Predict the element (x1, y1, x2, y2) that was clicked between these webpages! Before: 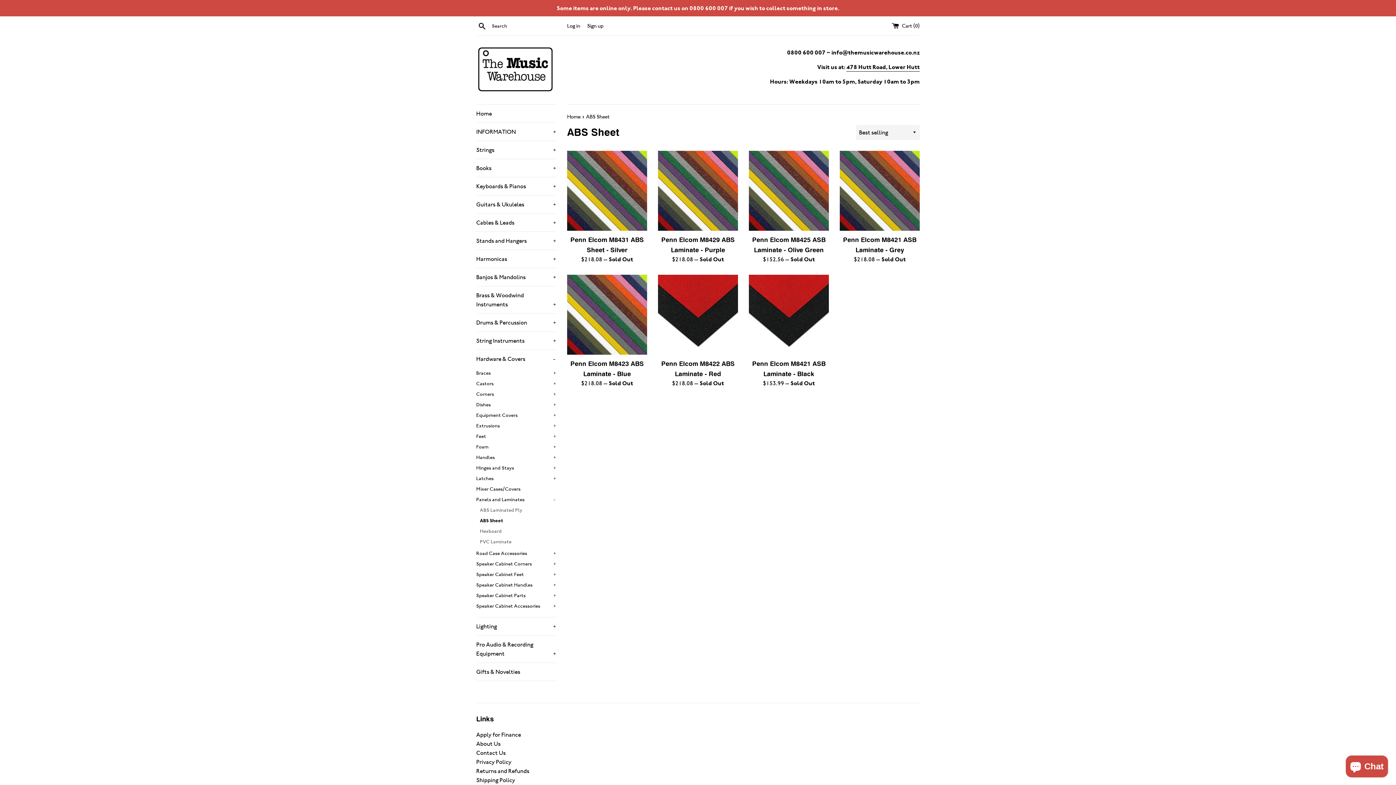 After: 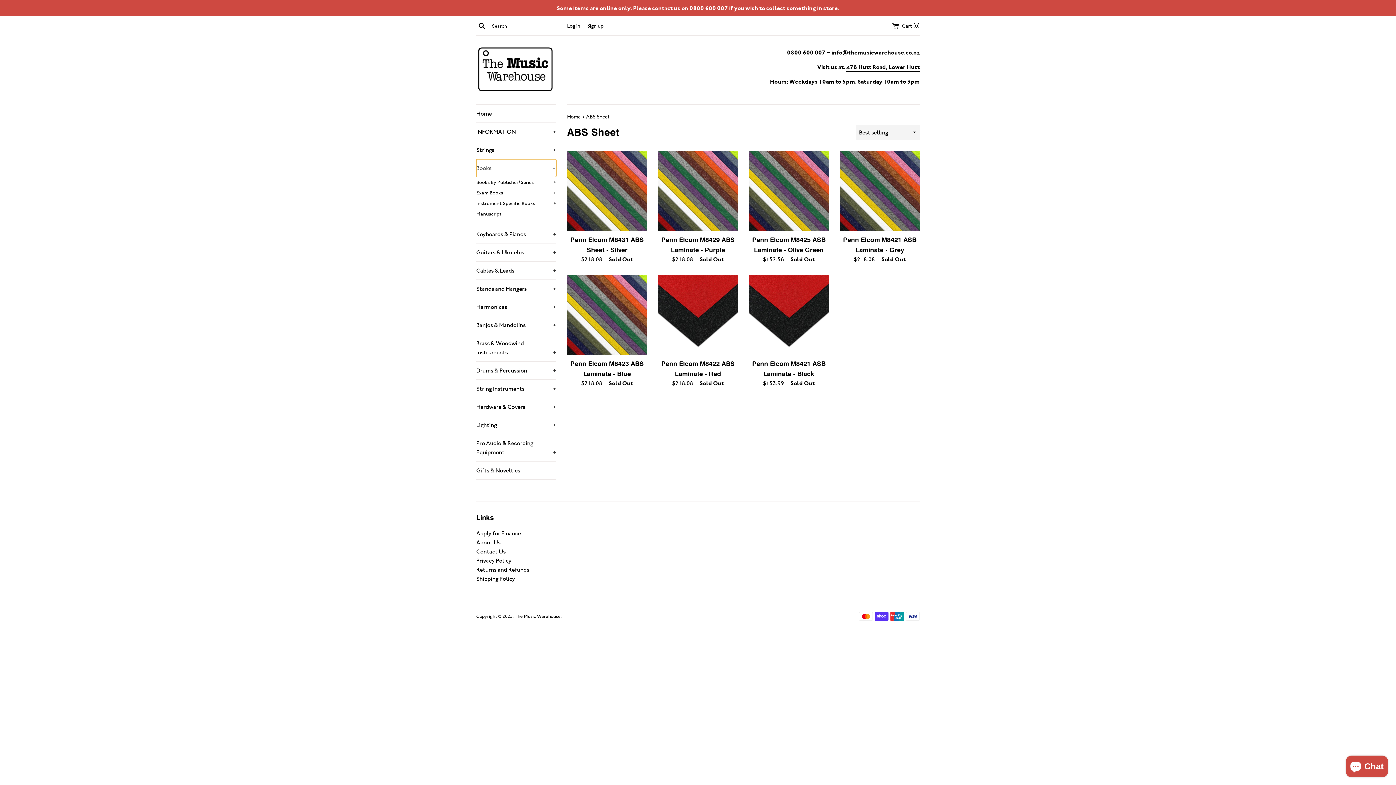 Action: bbox: (476, 159, 556, 177) label: Books
+